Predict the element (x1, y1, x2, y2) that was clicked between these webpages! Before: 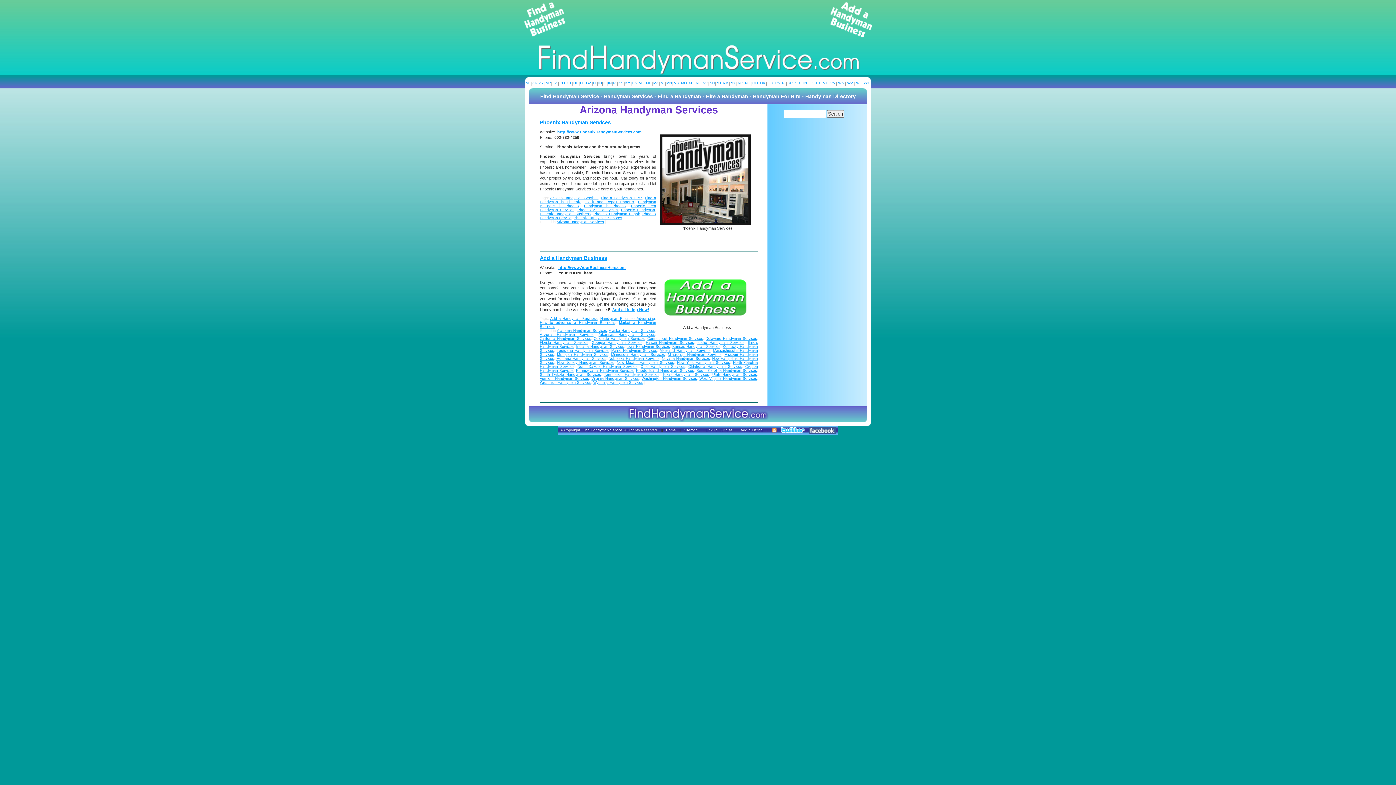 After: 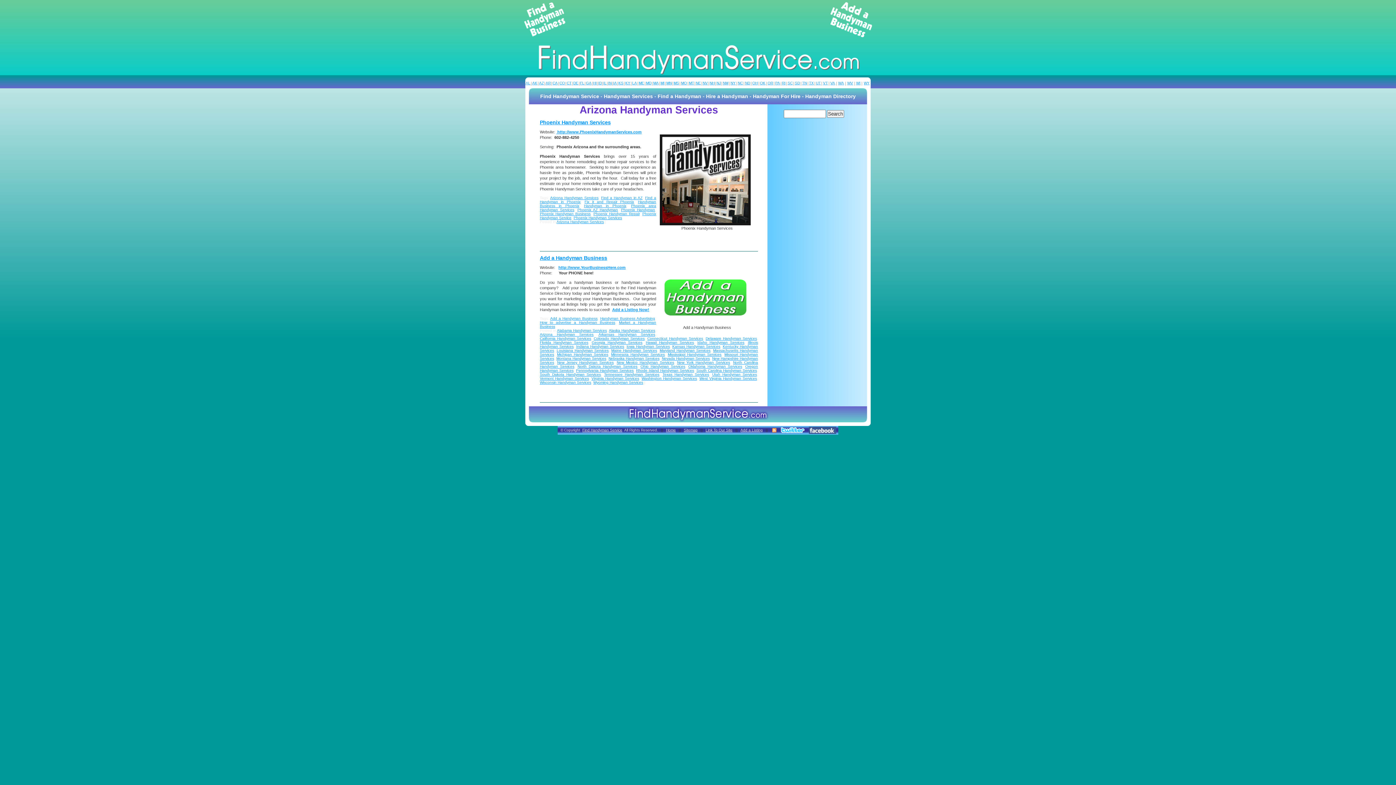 Action: bbox: (807, 426, 837, 434)